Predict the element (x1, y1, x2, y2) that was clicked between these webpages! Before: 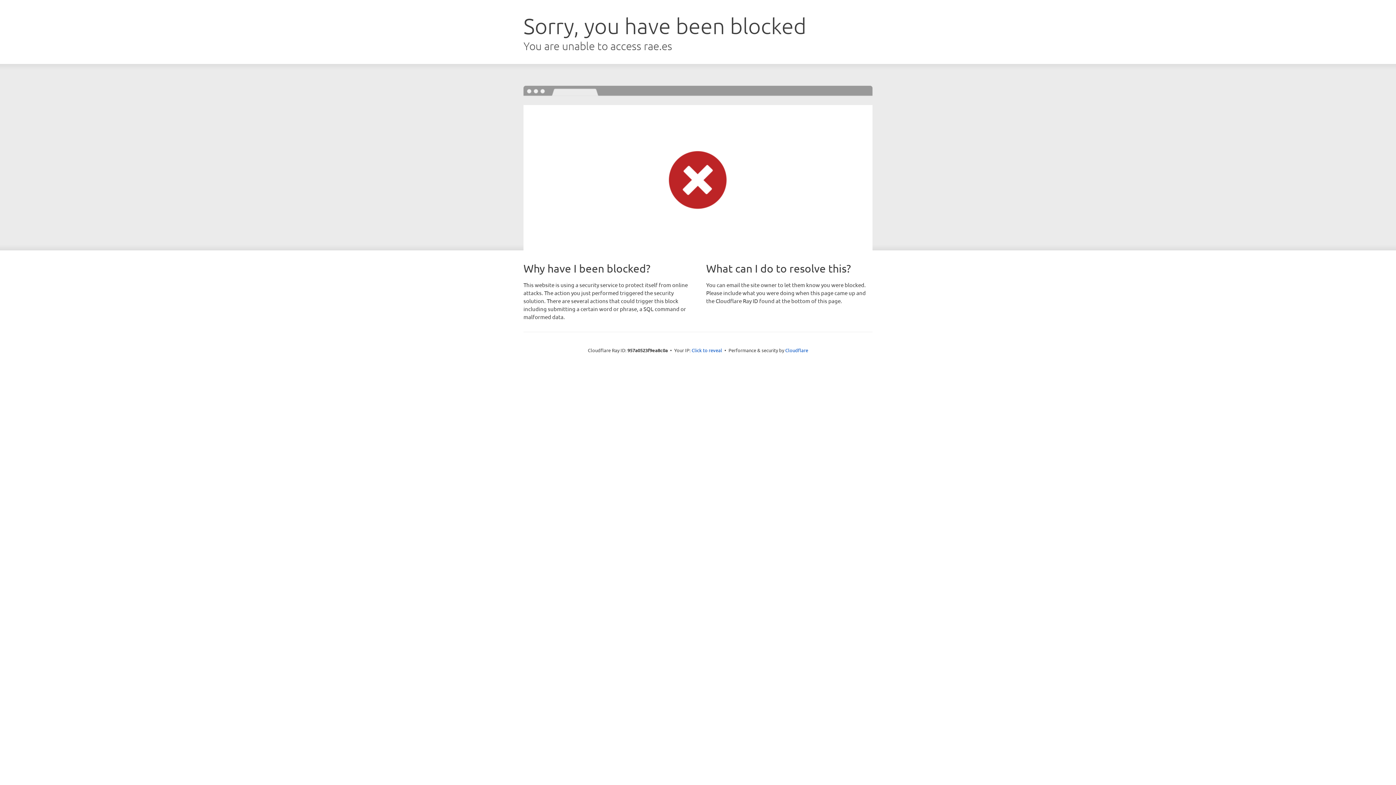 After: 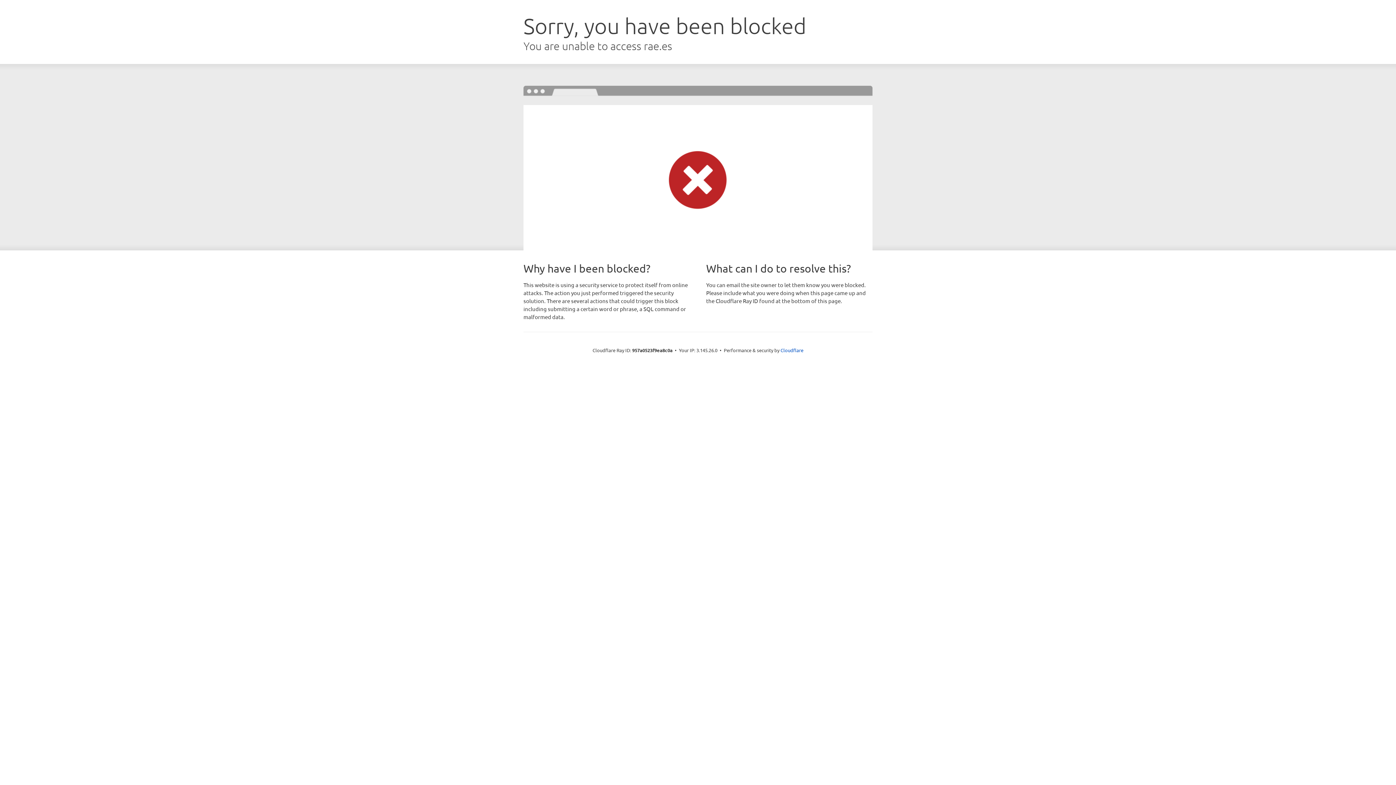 Action: bbox: (691, 346, 722, 353) label: Click to reveal